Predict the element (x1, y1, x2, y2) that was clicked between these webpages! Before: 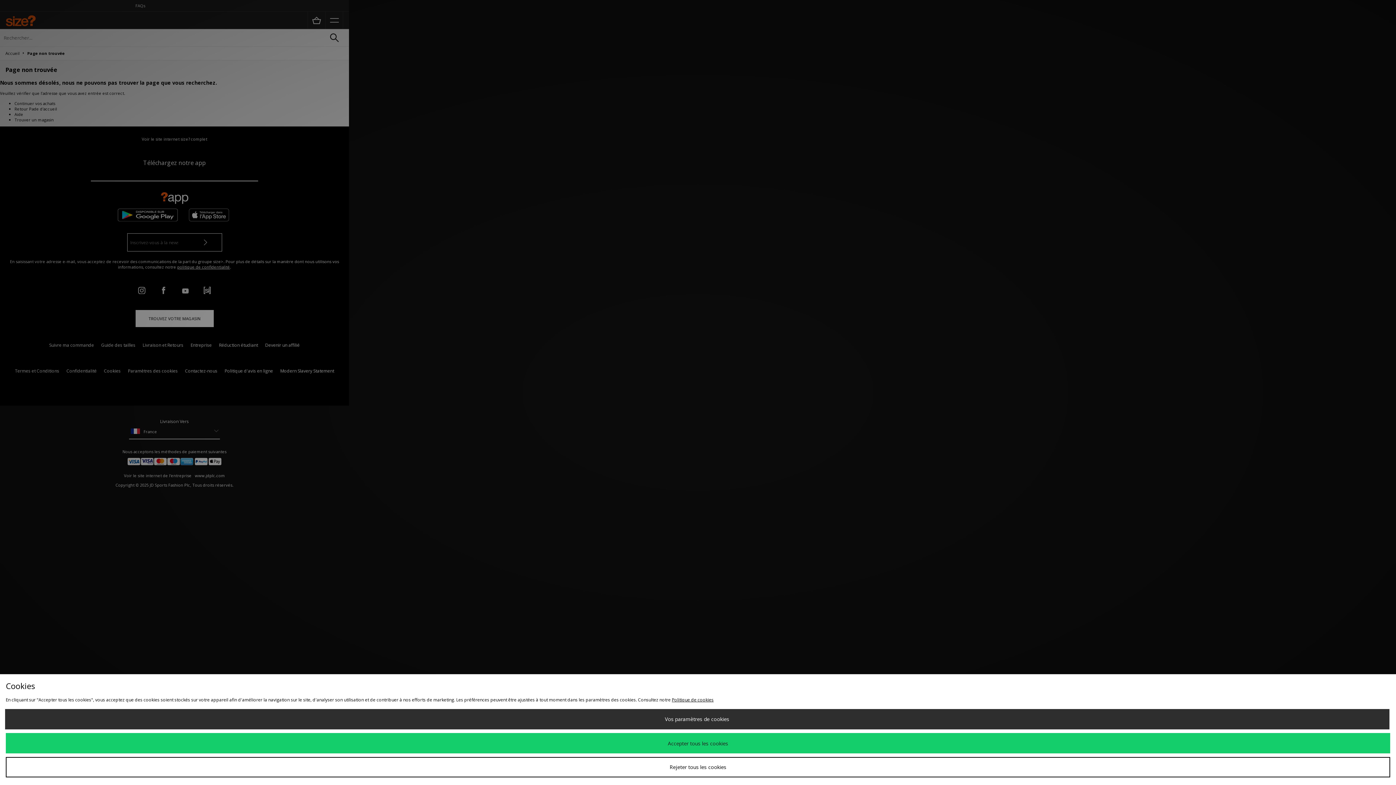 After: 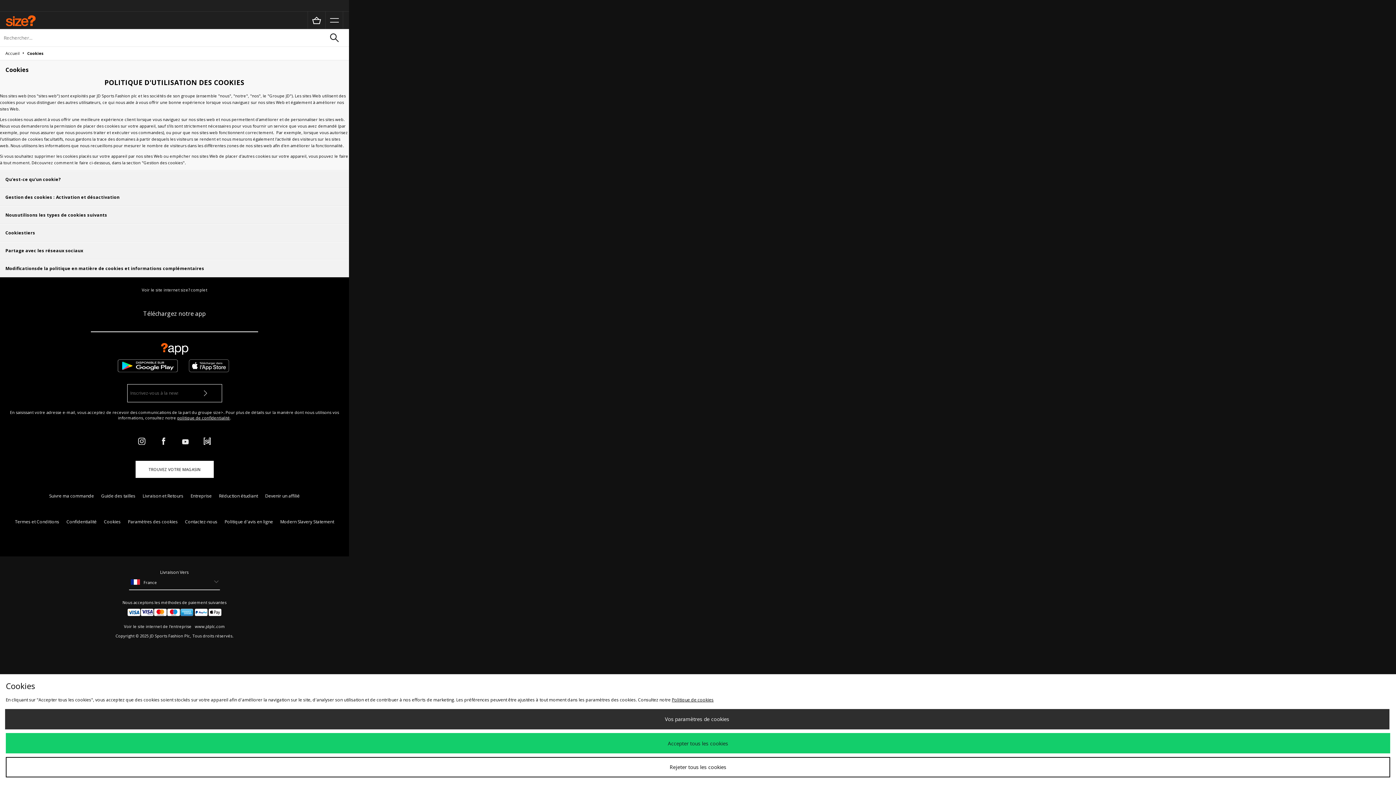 Action: bbox: (672, 697, 713, 703) label: Politique de cookies